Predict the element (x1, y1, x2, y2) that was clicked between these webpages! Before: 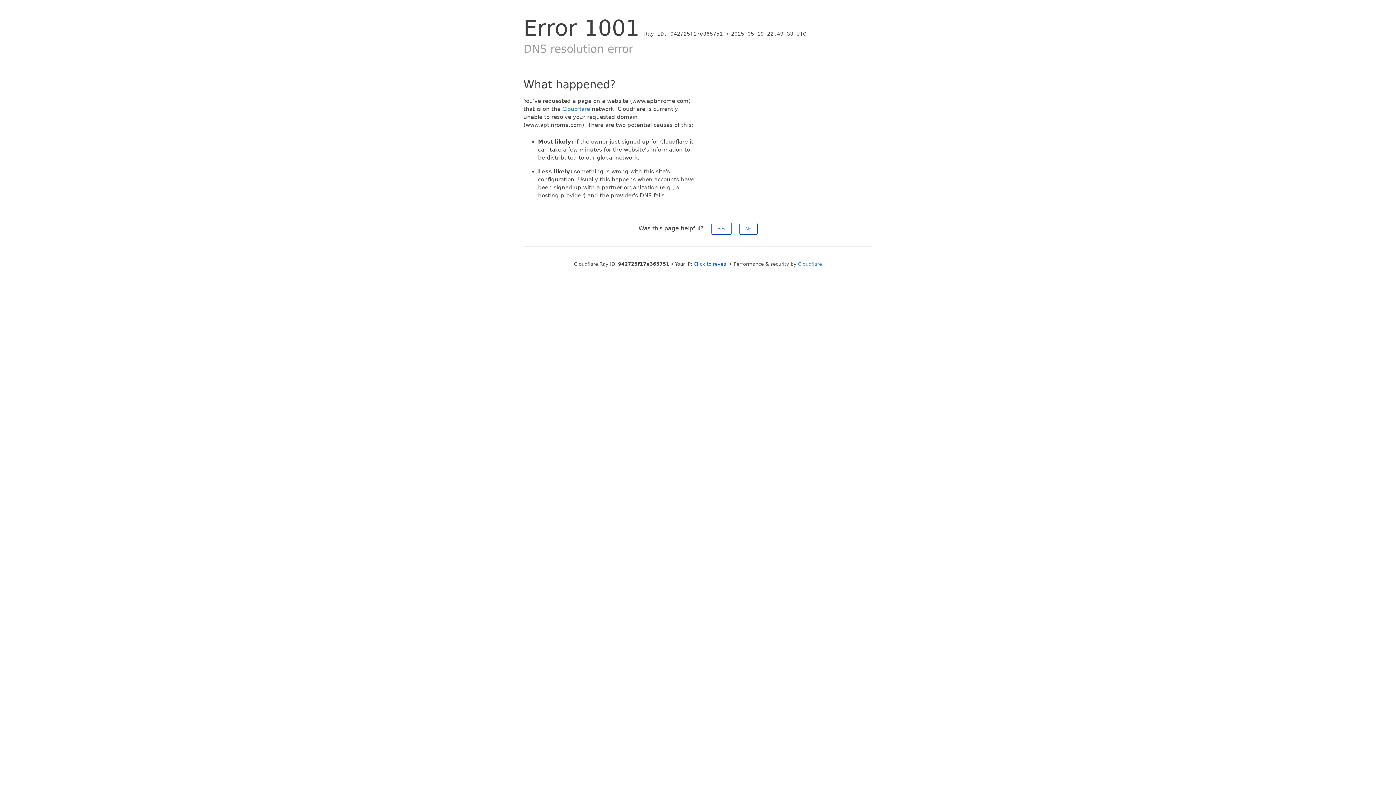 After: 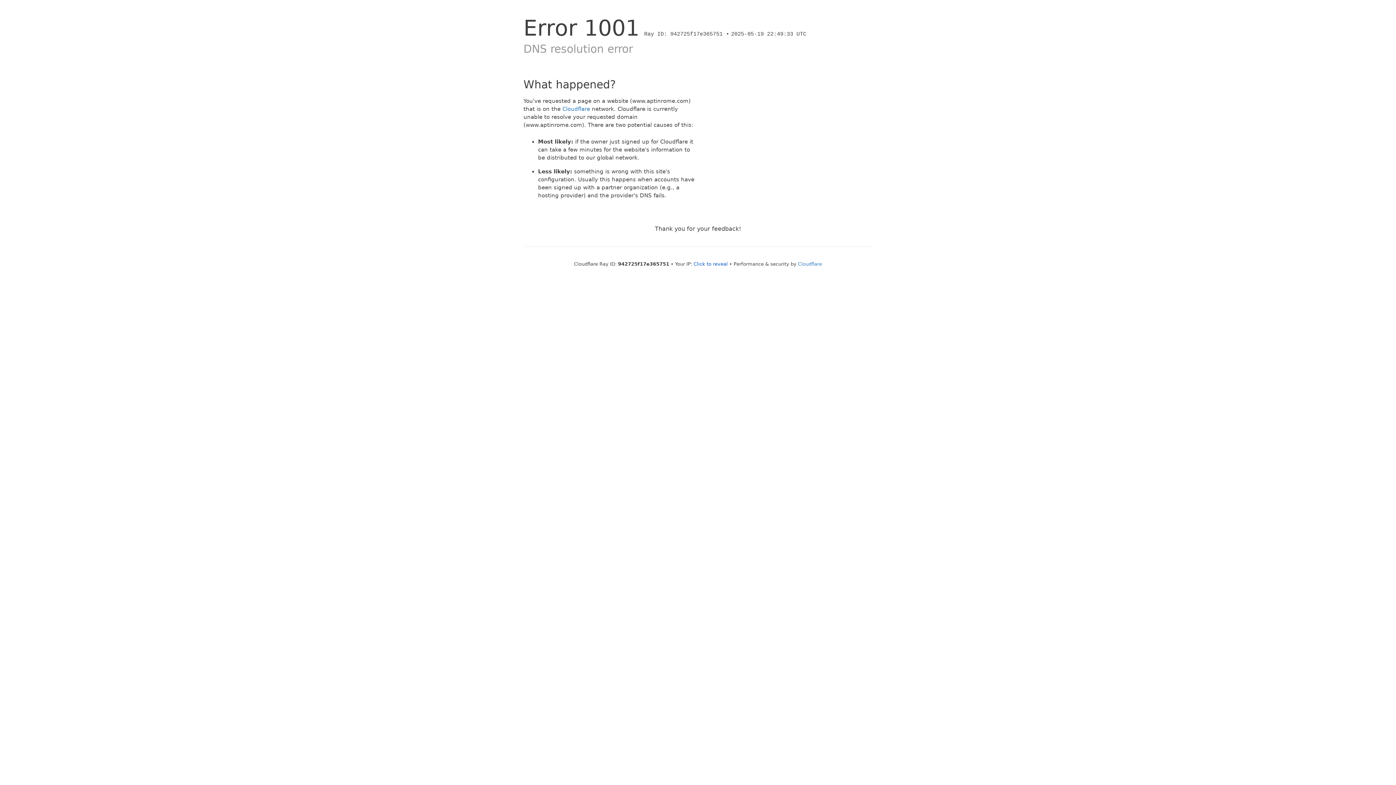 Action: bbox: (739, 222, 757, 234) label: No